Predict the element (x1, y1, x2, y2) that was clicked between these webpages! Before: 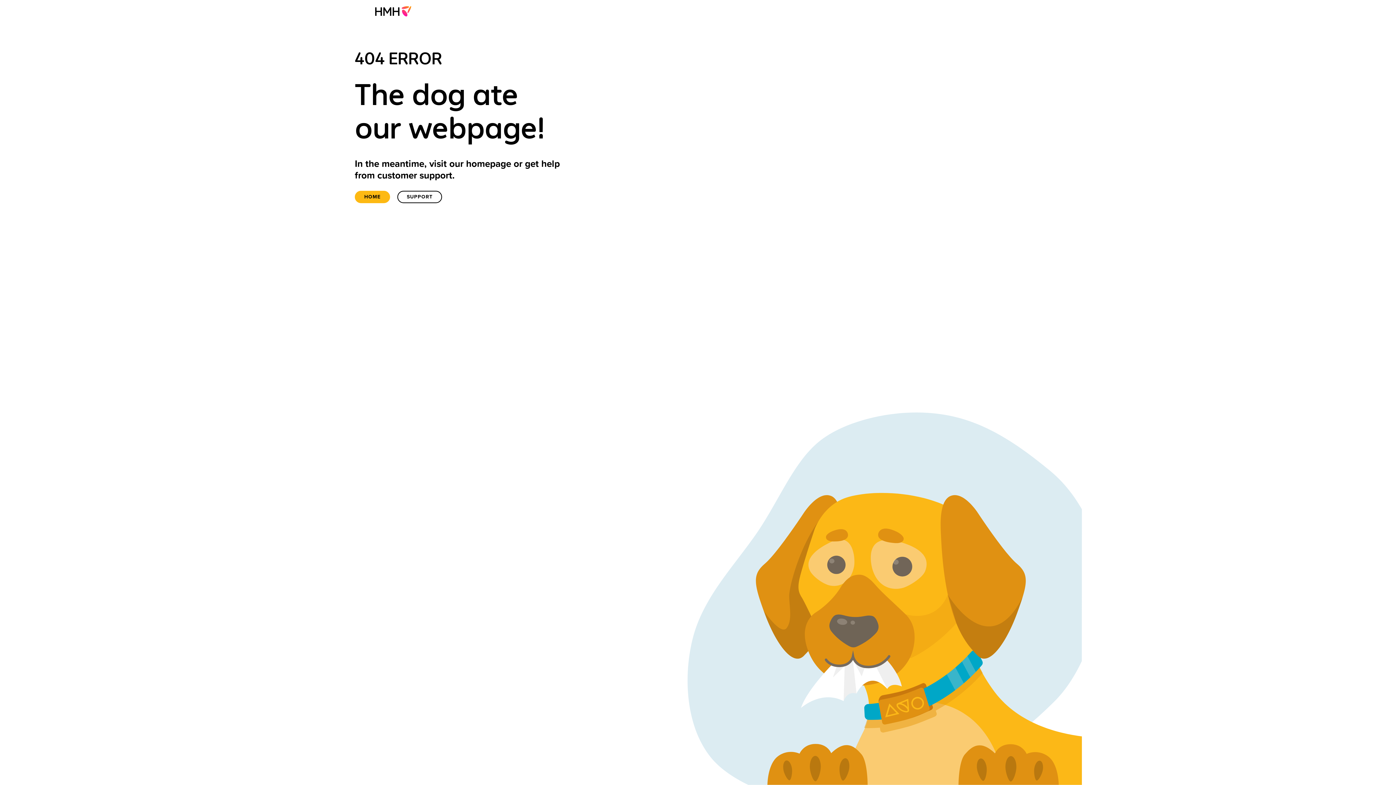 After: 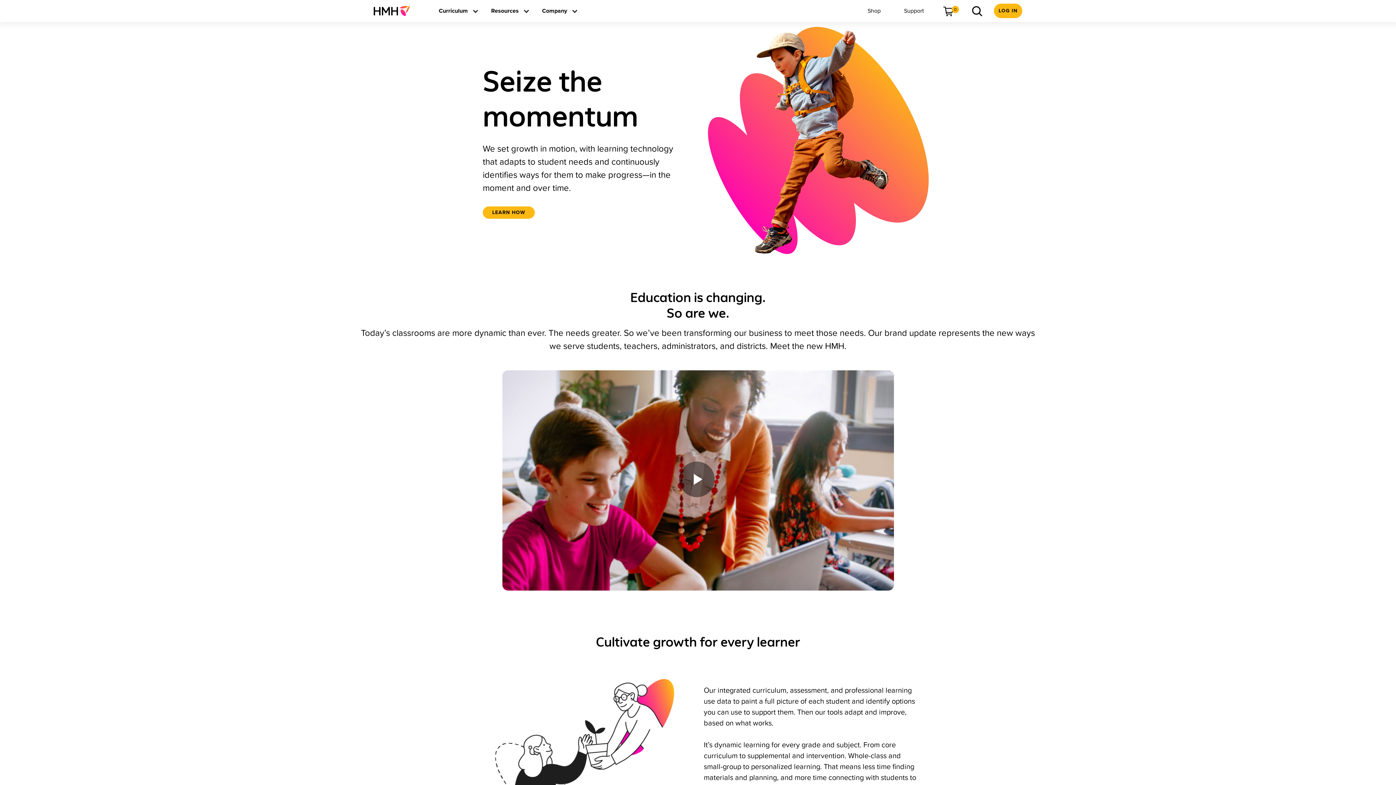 Action: bbox: (373, 0, 417, 21)